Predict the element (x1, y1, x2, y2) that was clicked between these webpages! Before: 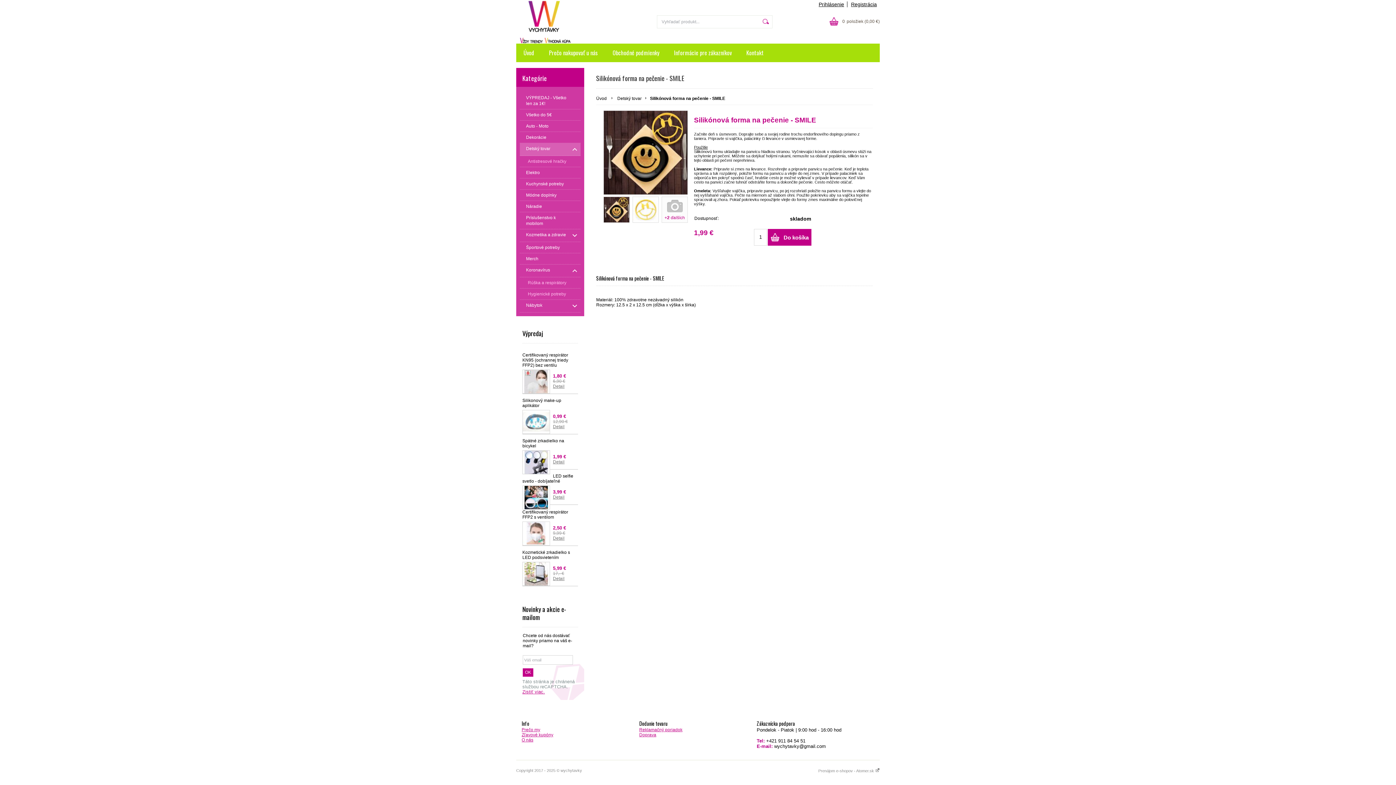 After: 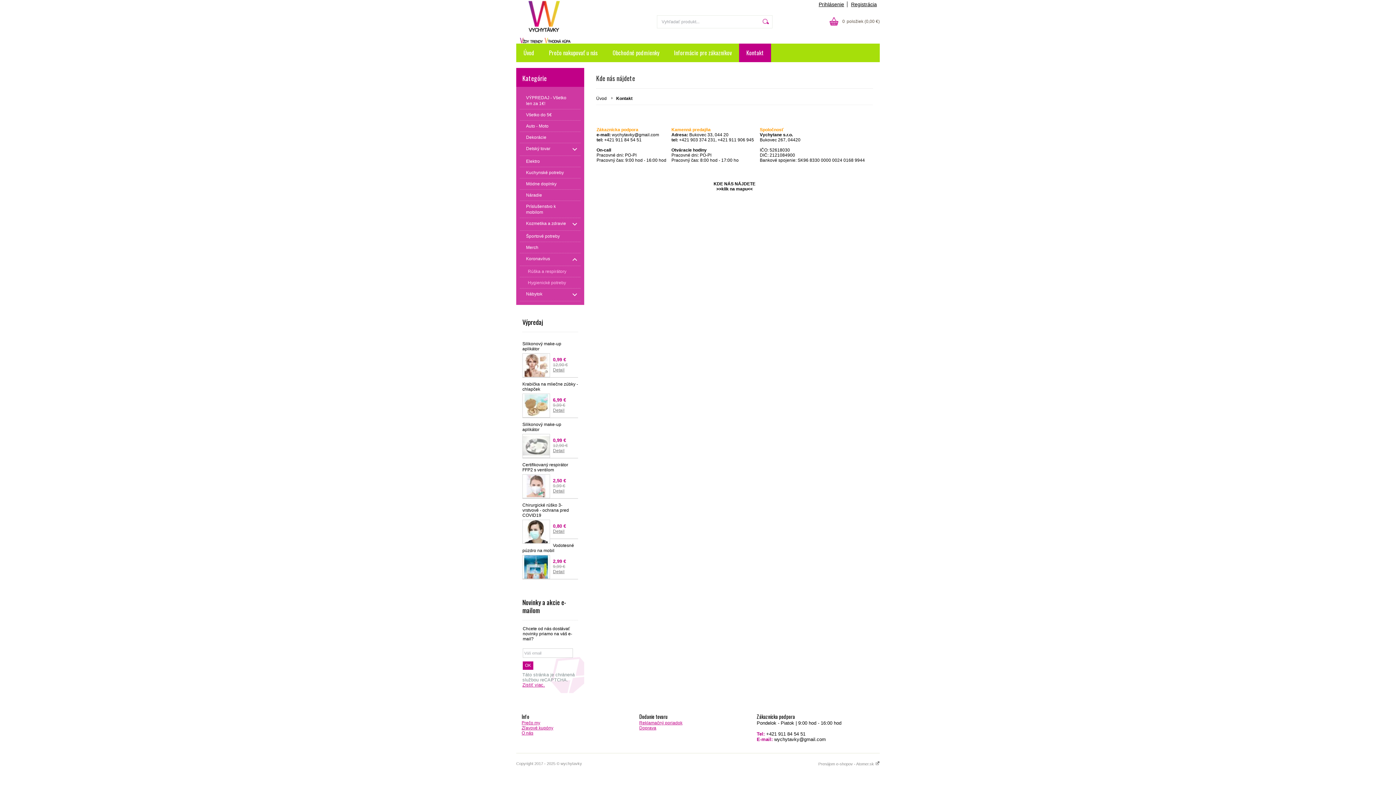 Action: label: Kontakt bbox: (739, 43, 771, 62)